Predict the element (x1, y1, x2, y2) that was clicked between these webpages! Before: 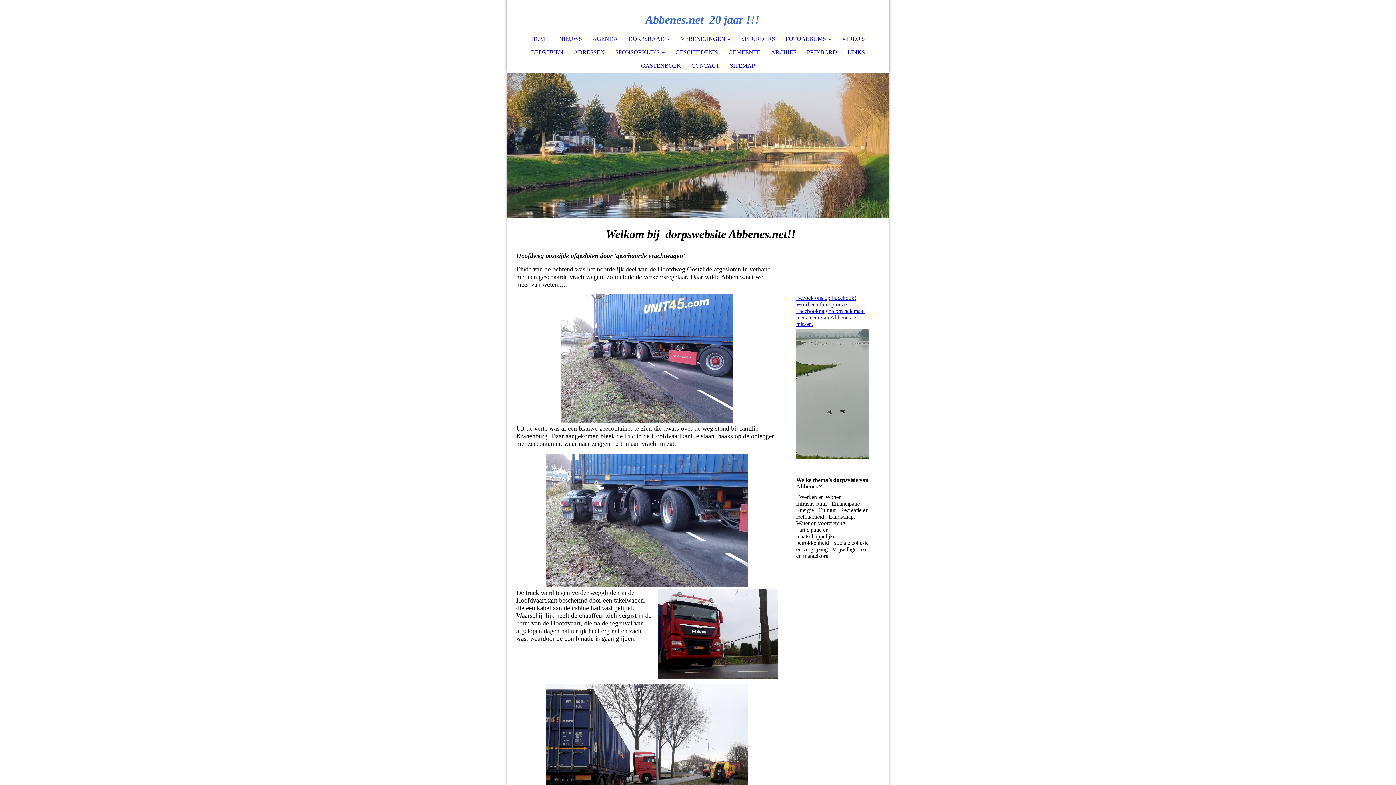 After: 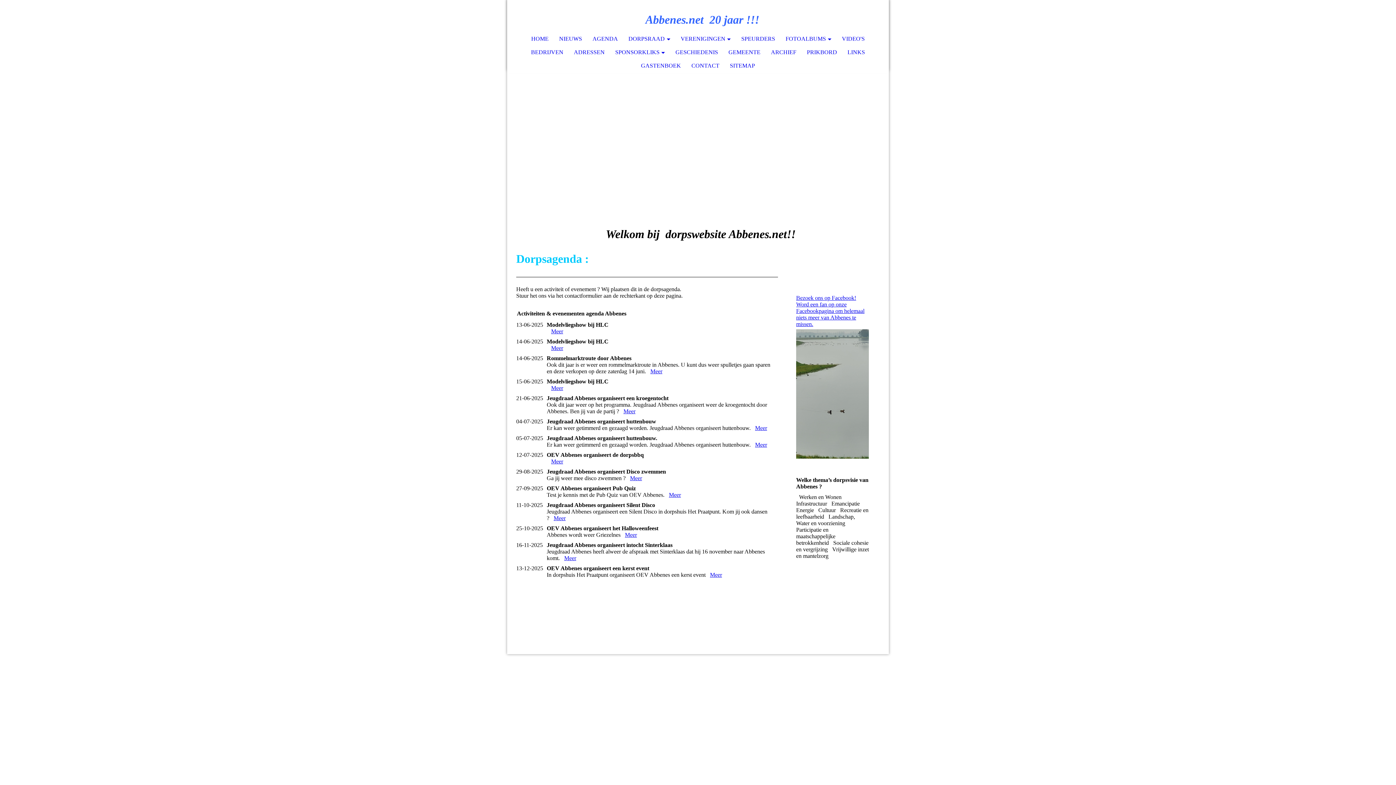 Action: label: AGENDA bbox: (587, 32, 623, 45)